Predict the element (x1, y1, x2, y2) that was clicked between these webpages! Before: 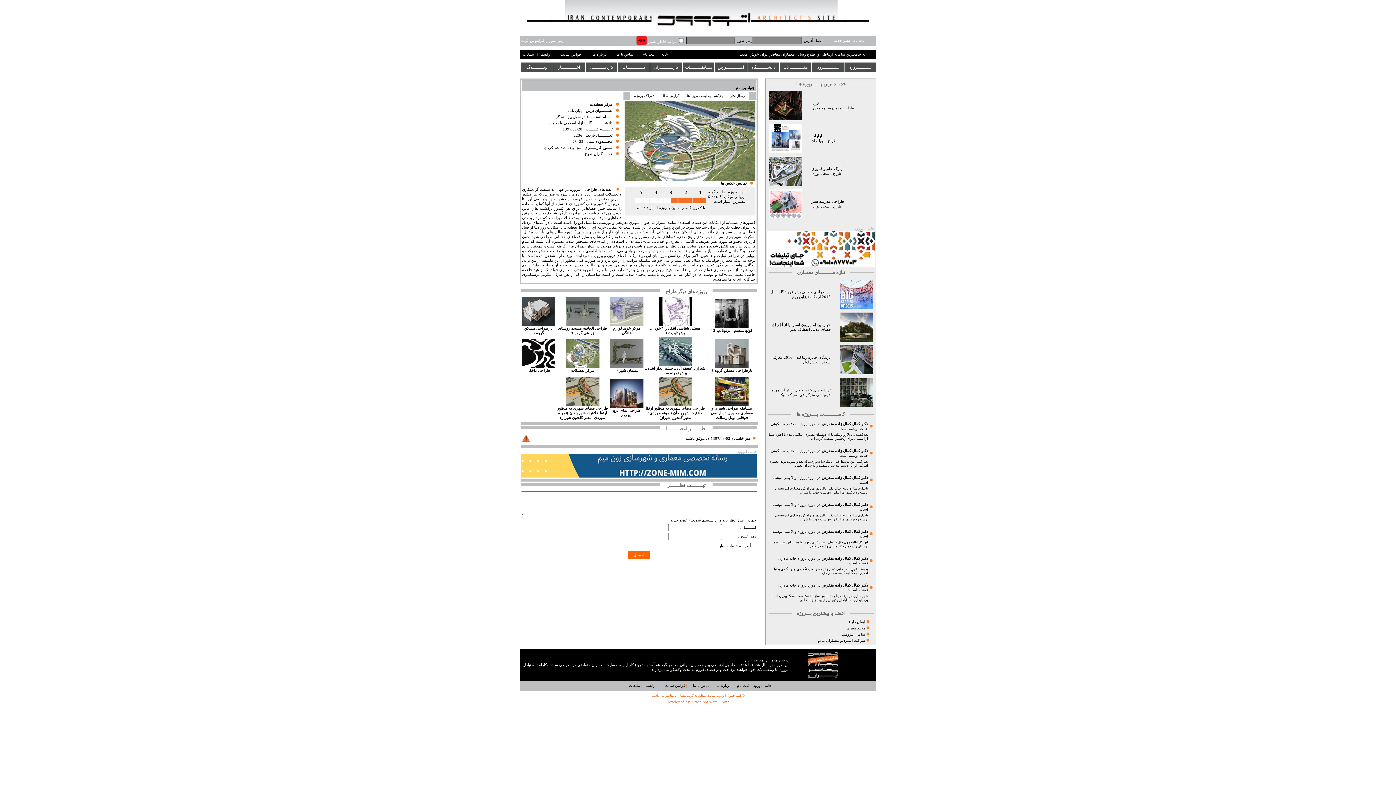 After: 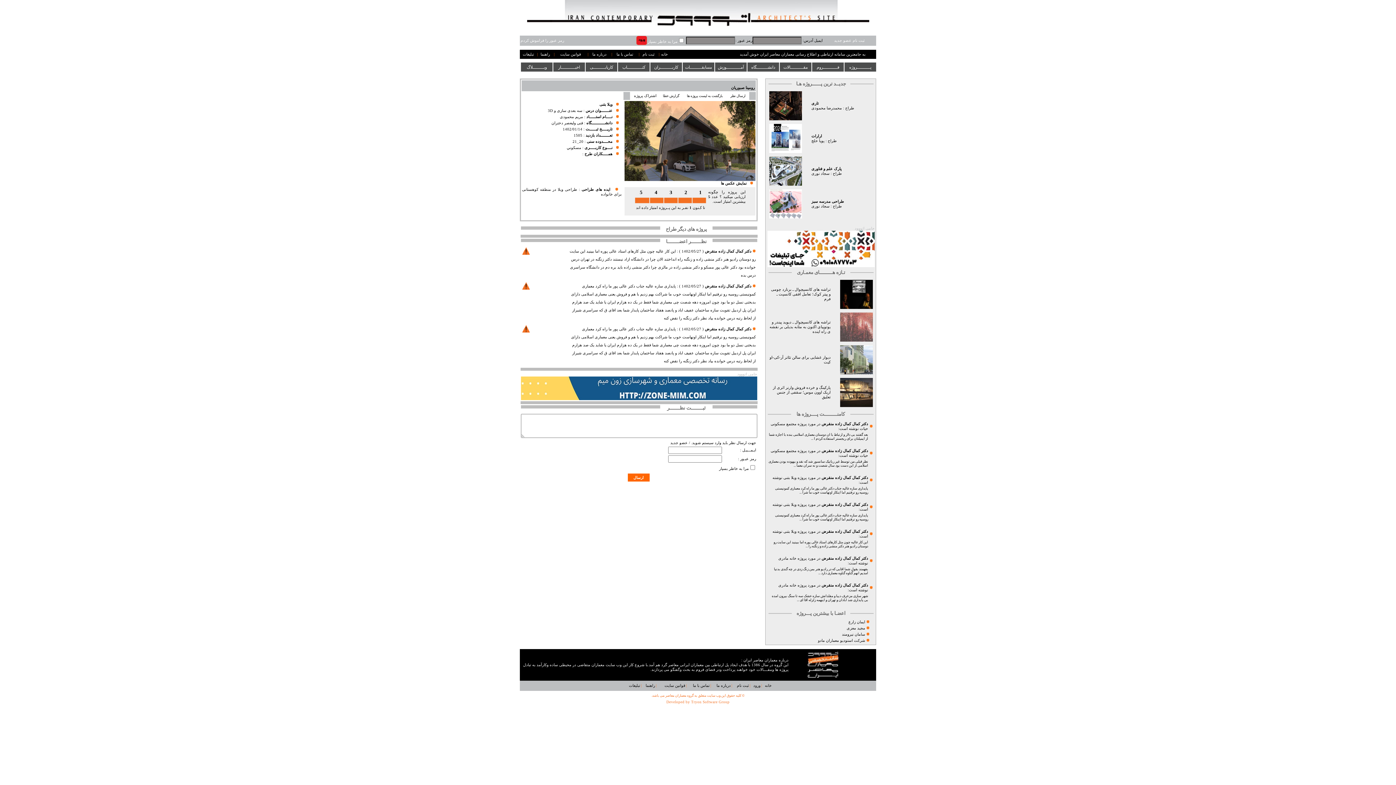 Action: bbox: (783, 476, 796, 480) label: ویلا بتنی